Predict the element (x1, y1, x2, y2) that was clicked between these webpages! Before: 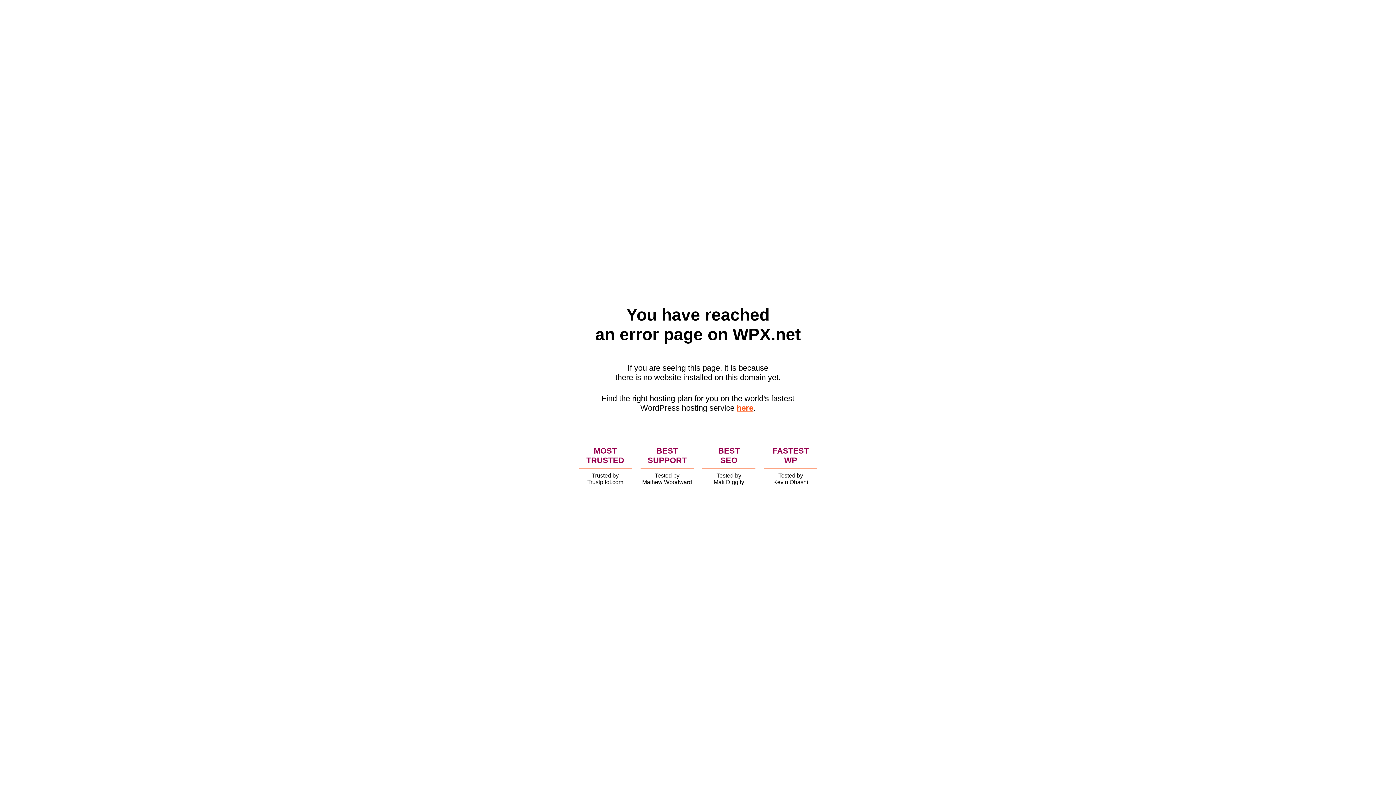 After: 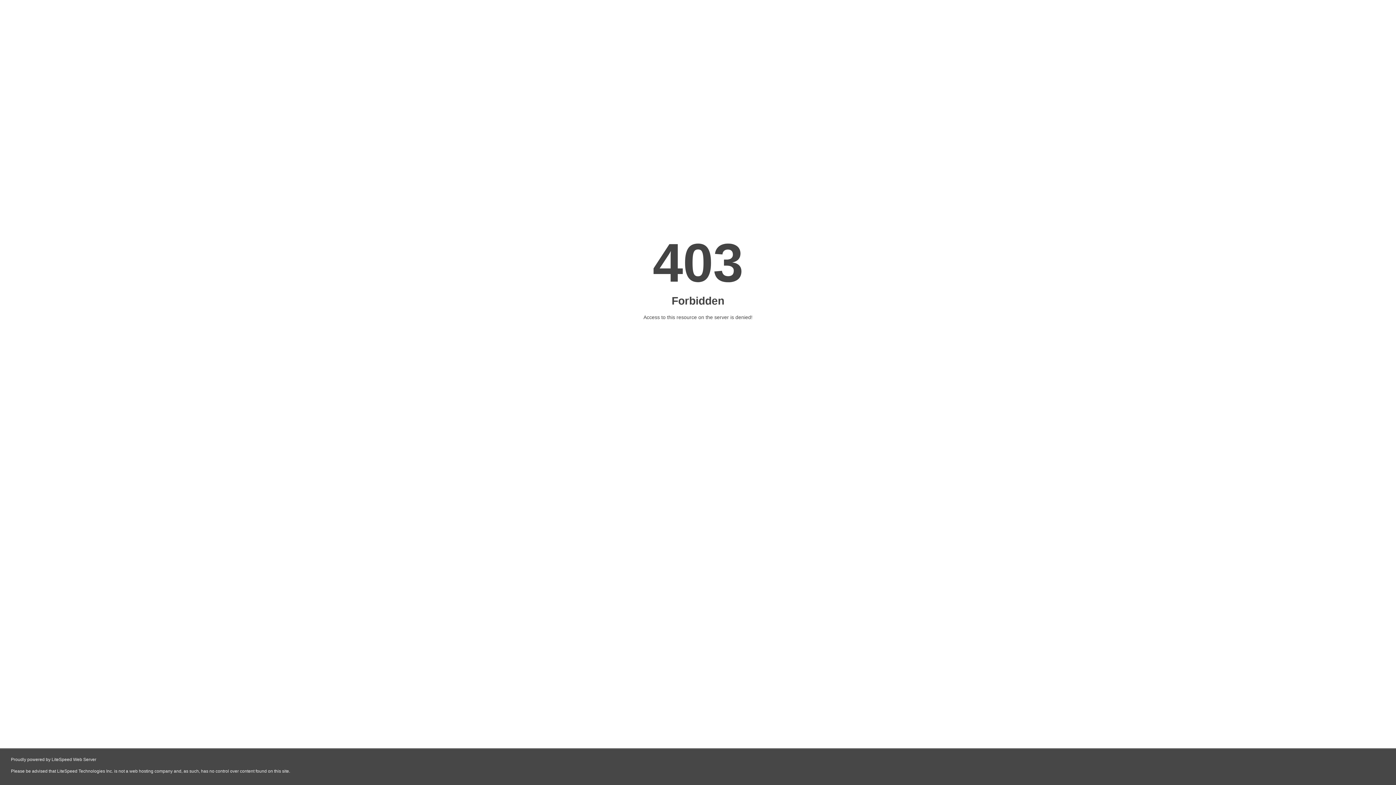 Action: bbox: (736, 403, 753, 412) label: here